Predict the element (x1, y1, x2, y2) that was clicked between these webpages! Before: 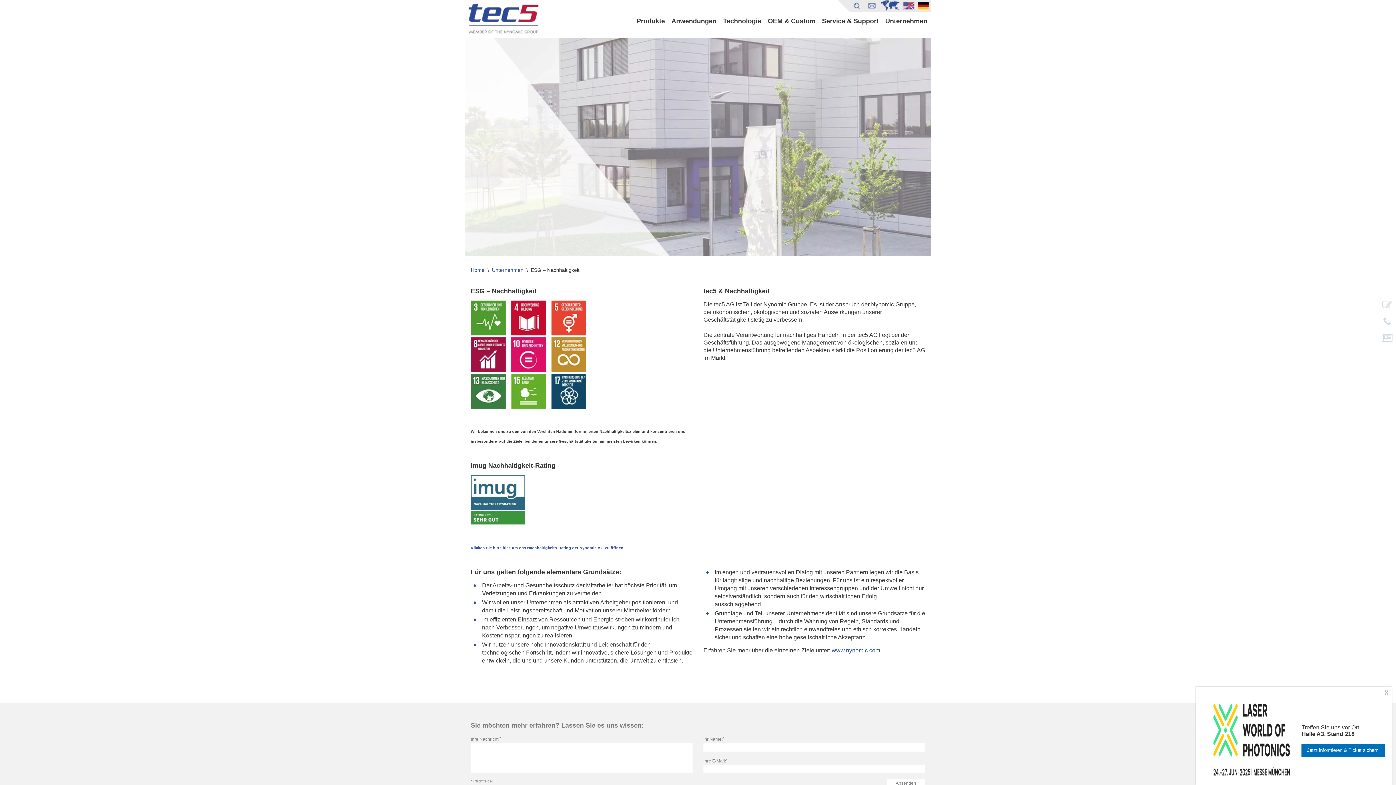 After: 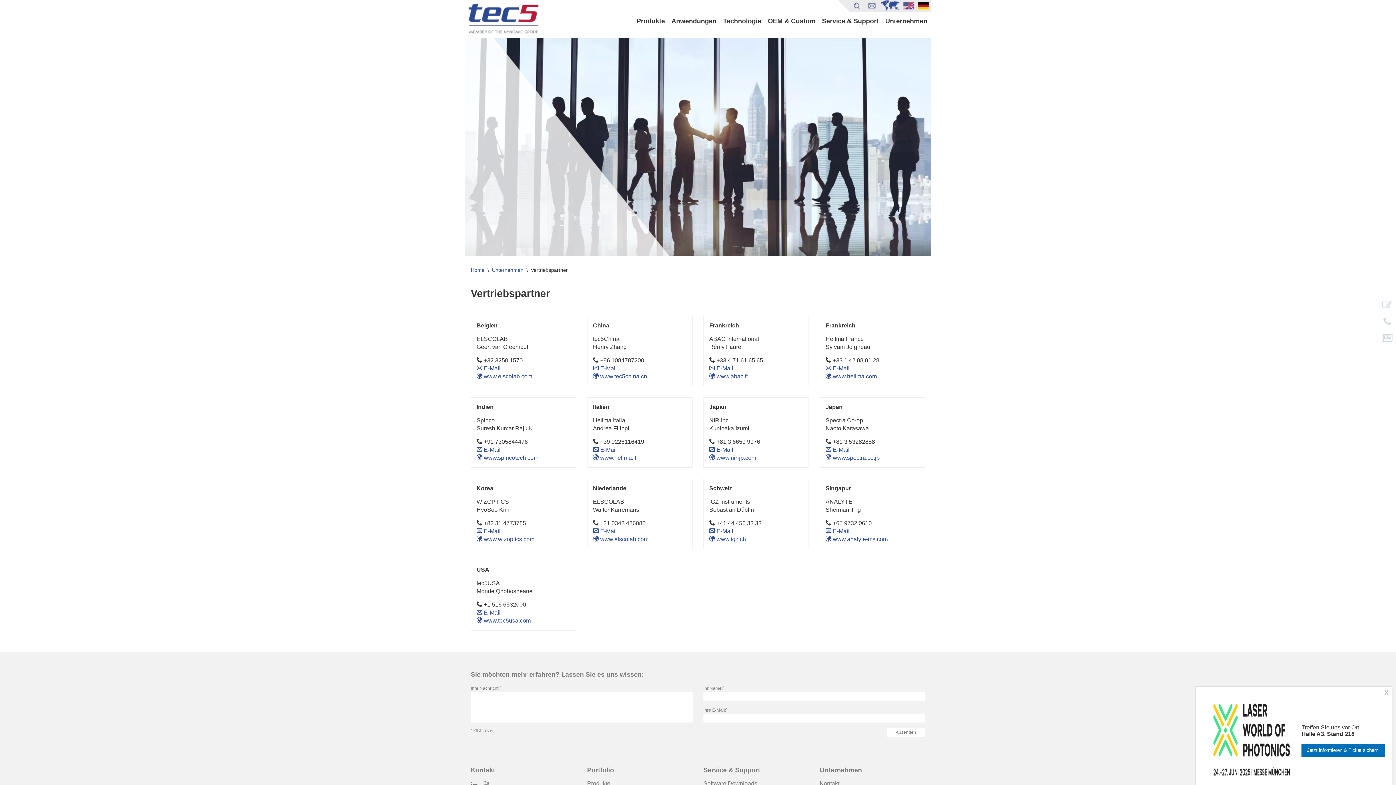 Action: bbox: (879, 2, 901, 8)